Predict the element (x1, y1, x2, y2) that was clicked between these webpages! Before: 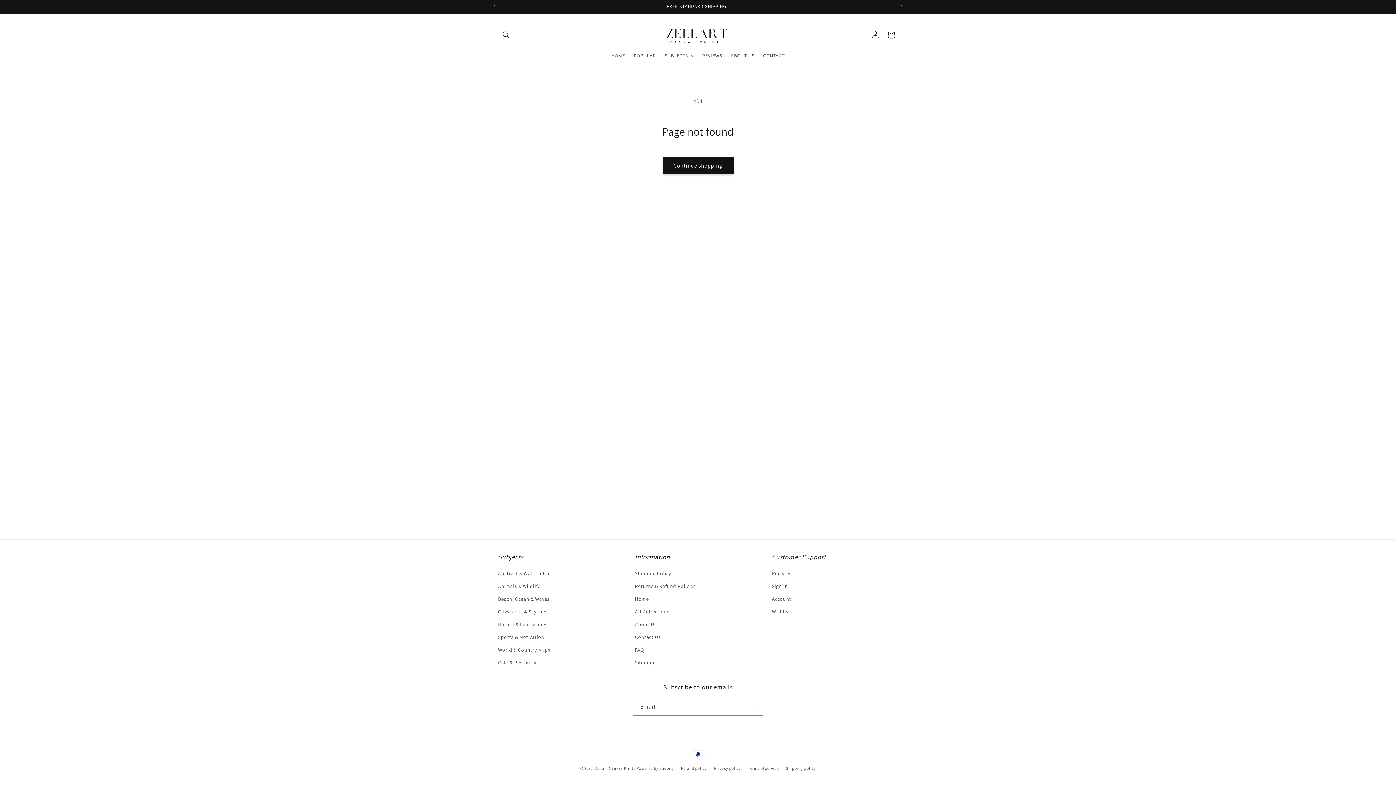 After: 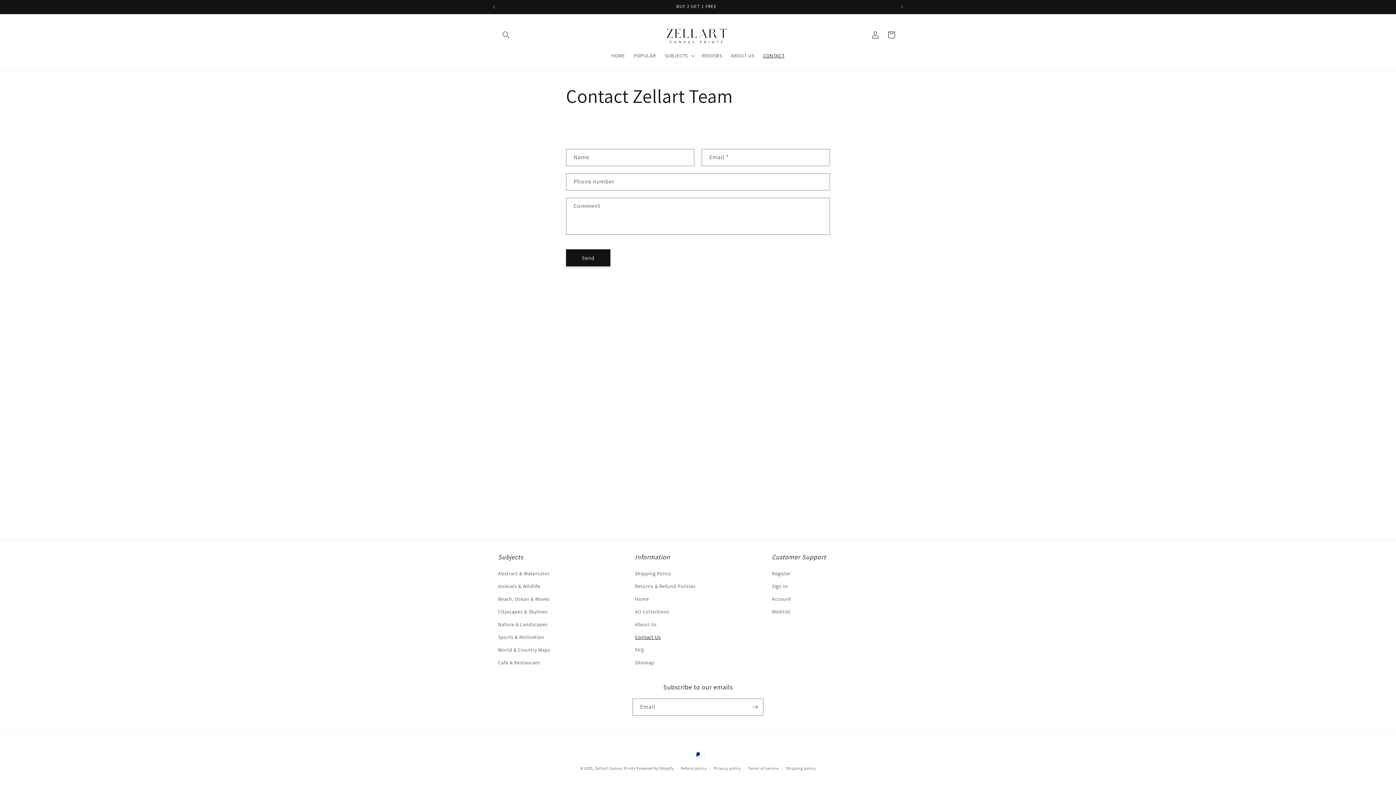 Action: bbox: (635, 631, 660, 644) label: Contact Us